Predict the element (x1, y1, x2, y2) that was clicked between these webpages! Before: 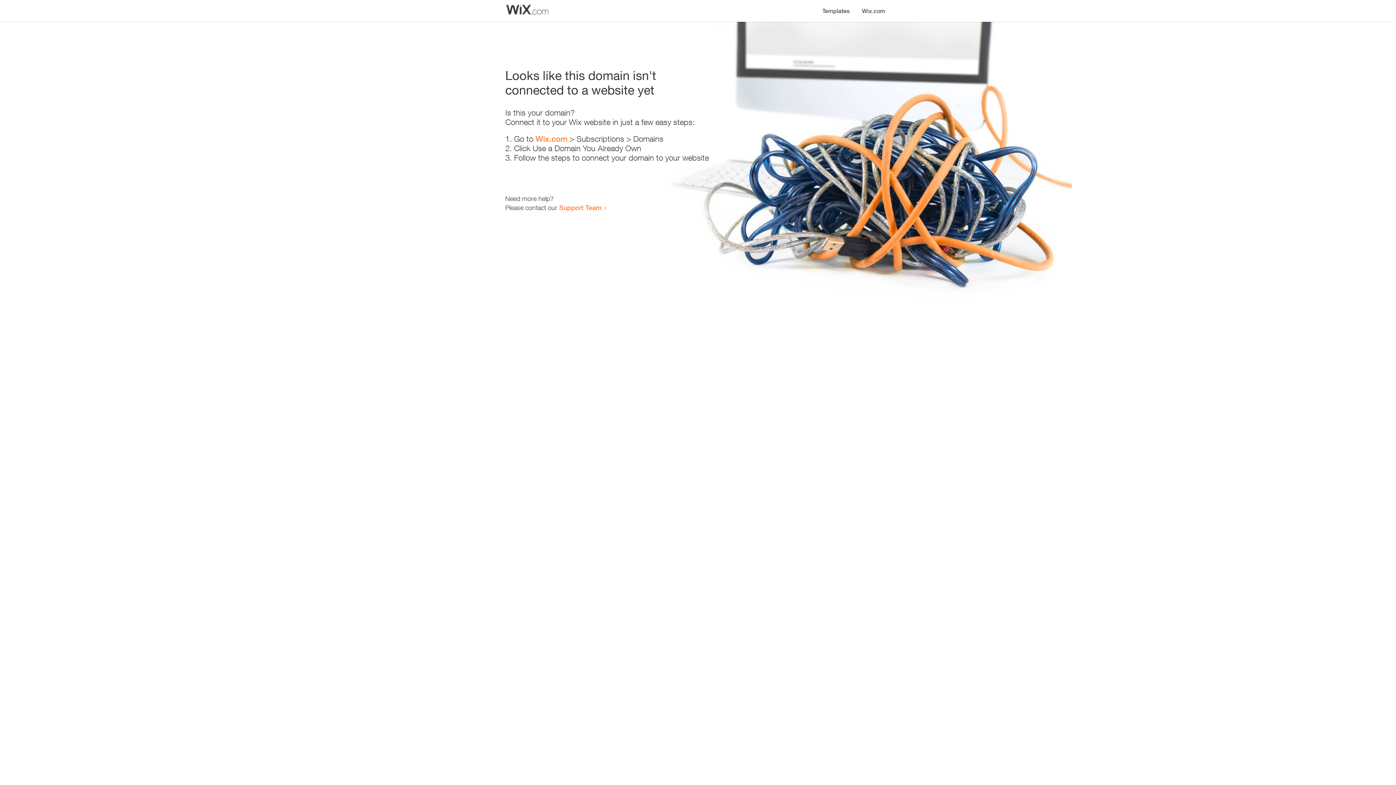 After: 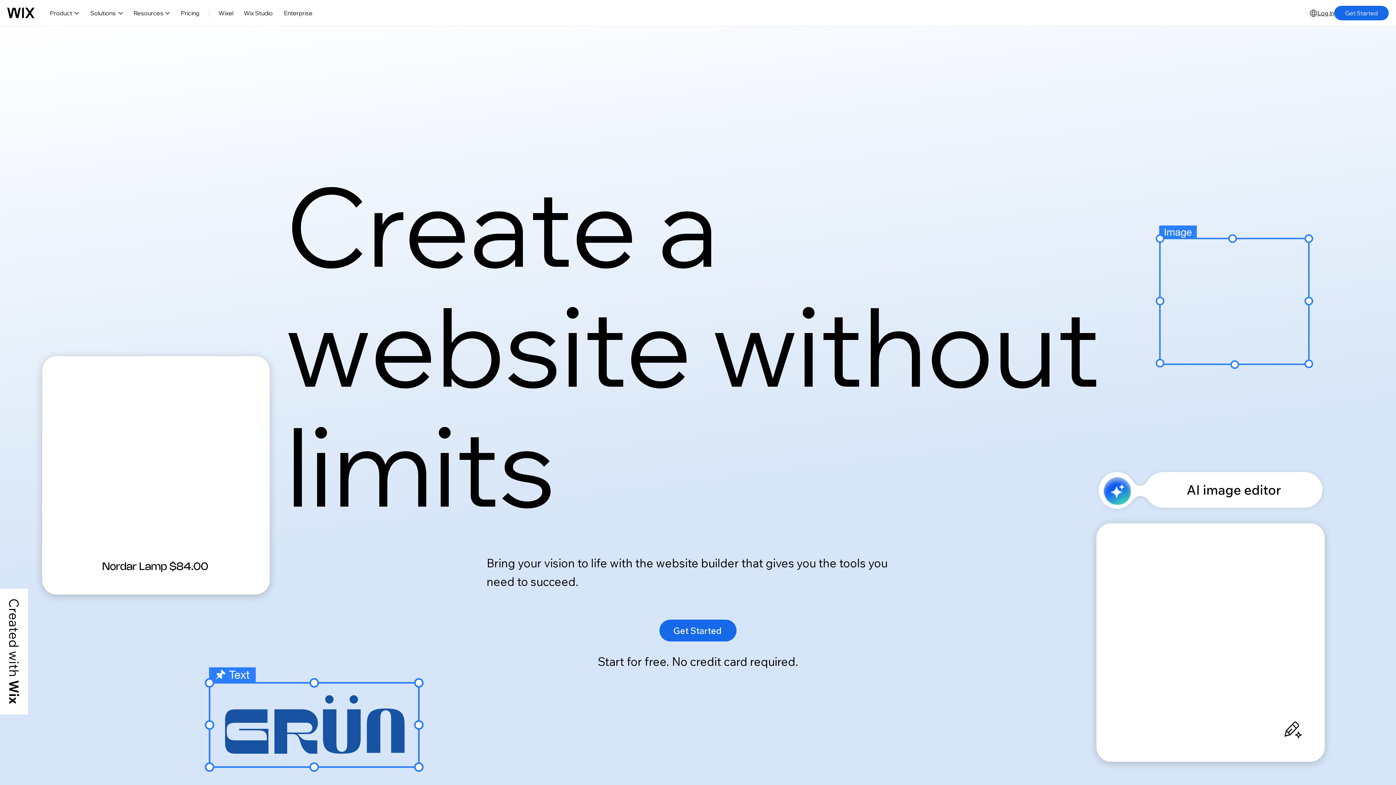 Action: bbox: (535, 134, 567, 143) label: Wix.com